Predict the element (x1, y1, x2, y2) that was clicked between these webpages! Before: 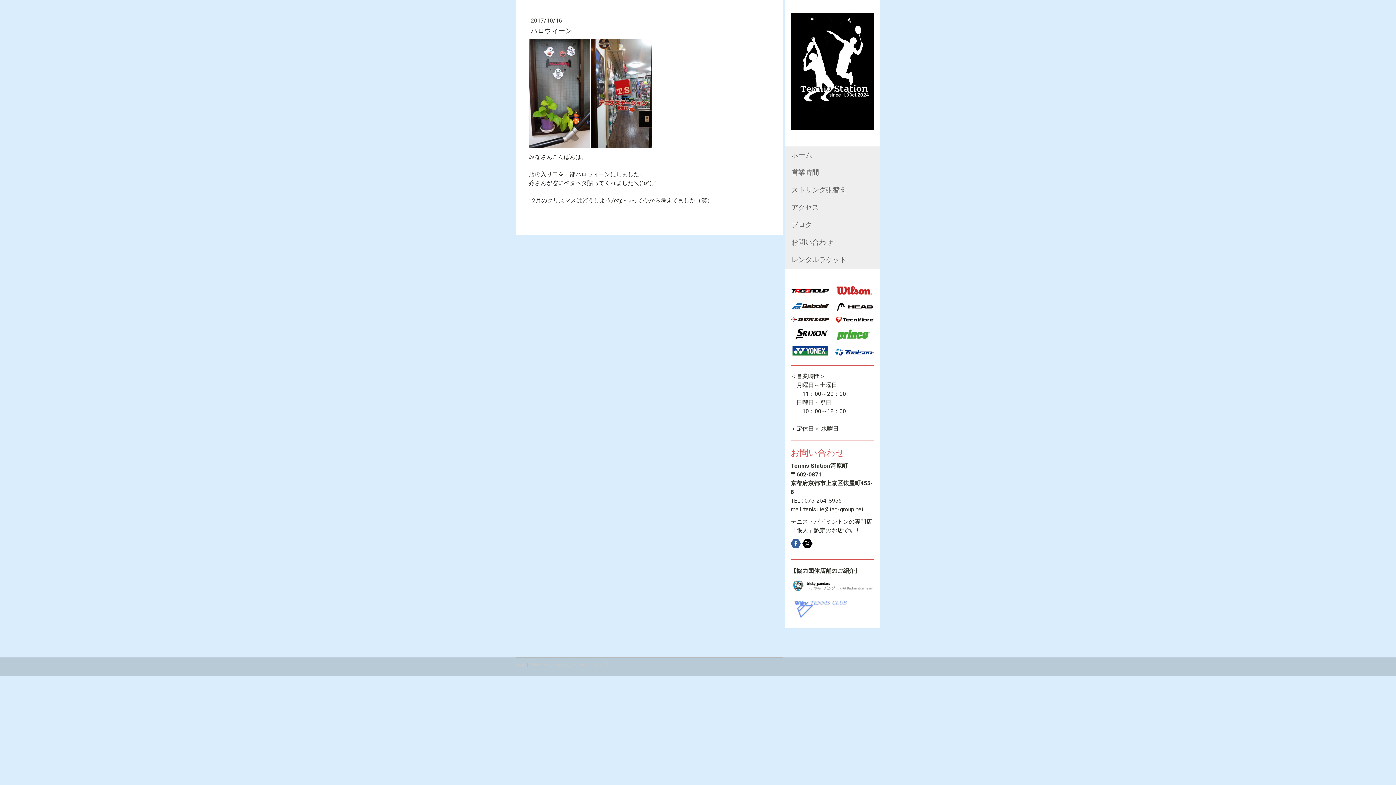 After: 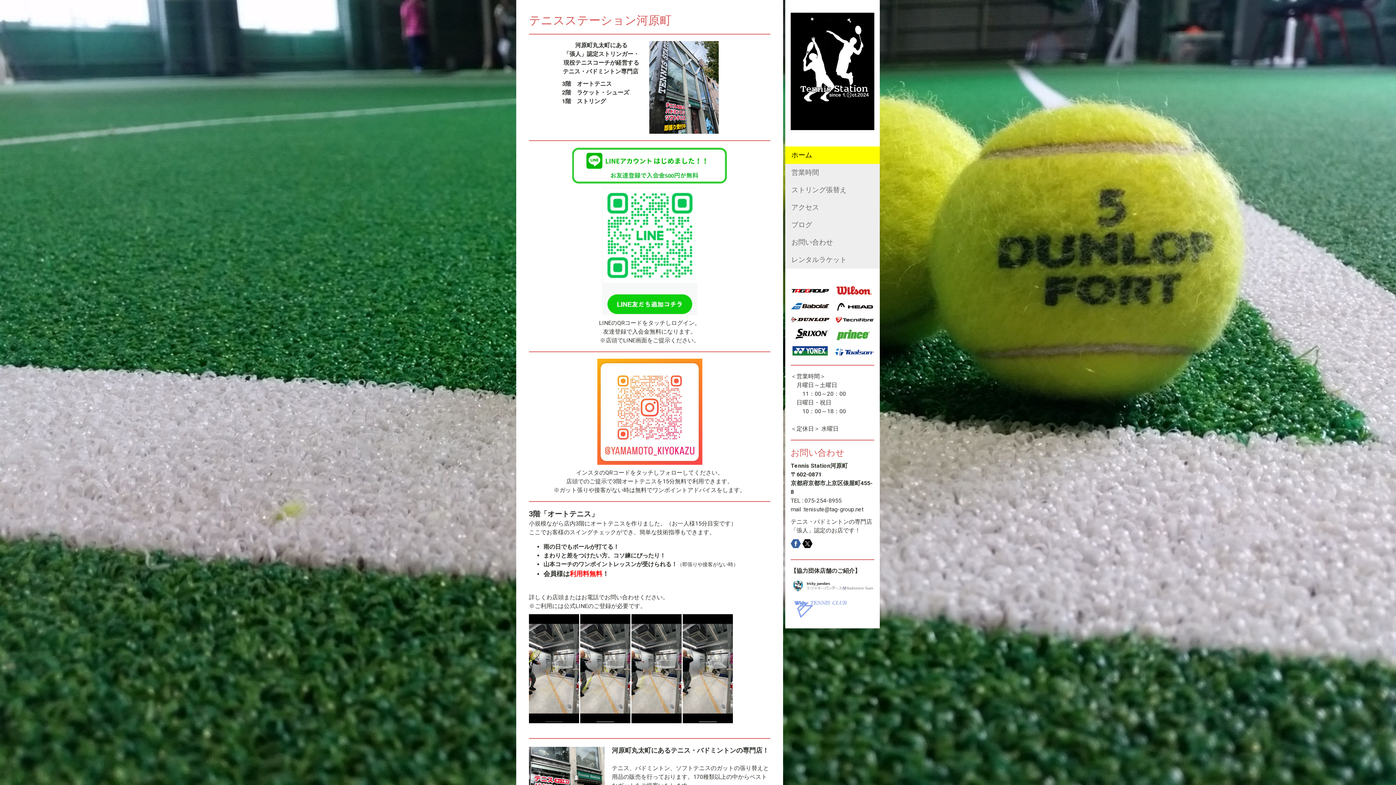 Action: bbox: (785, 146, 880, 164) label: ホーム